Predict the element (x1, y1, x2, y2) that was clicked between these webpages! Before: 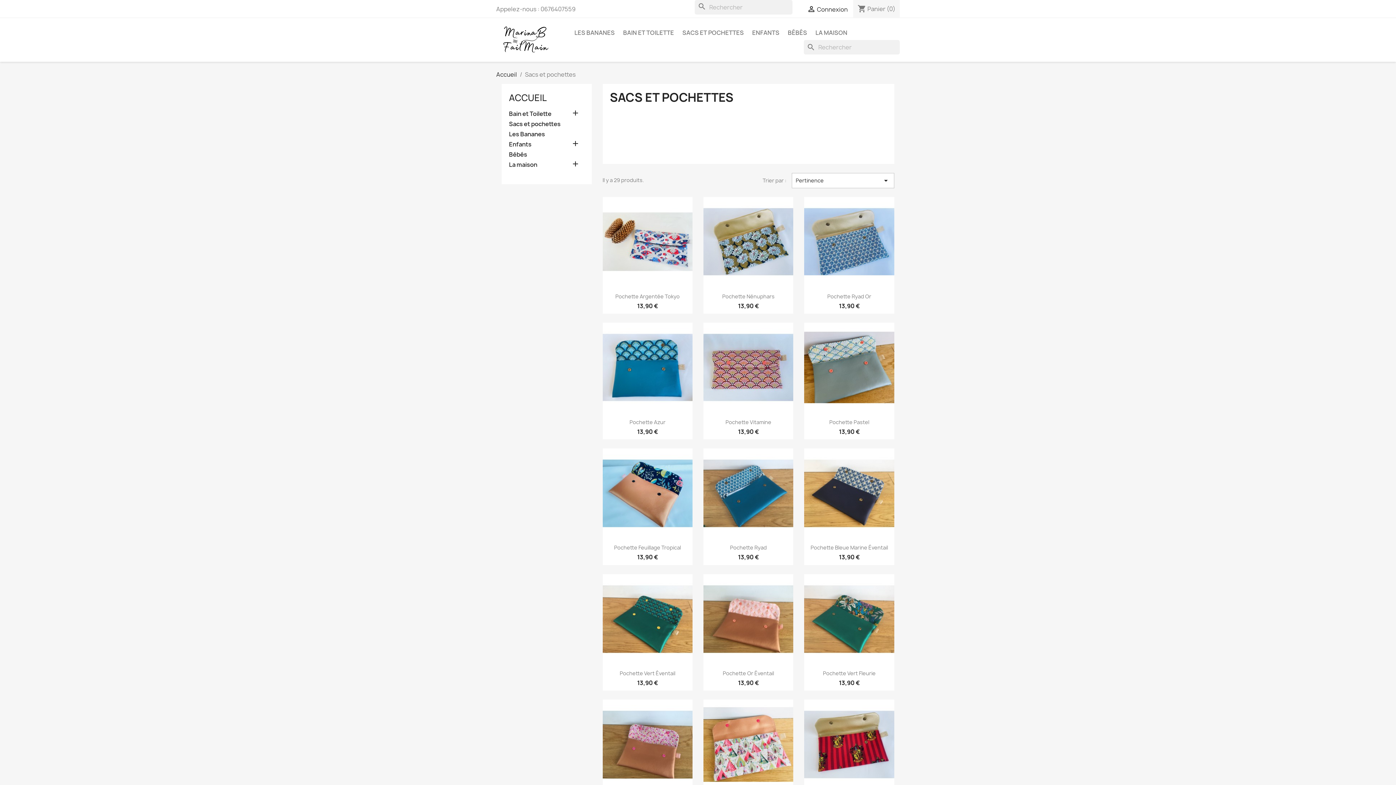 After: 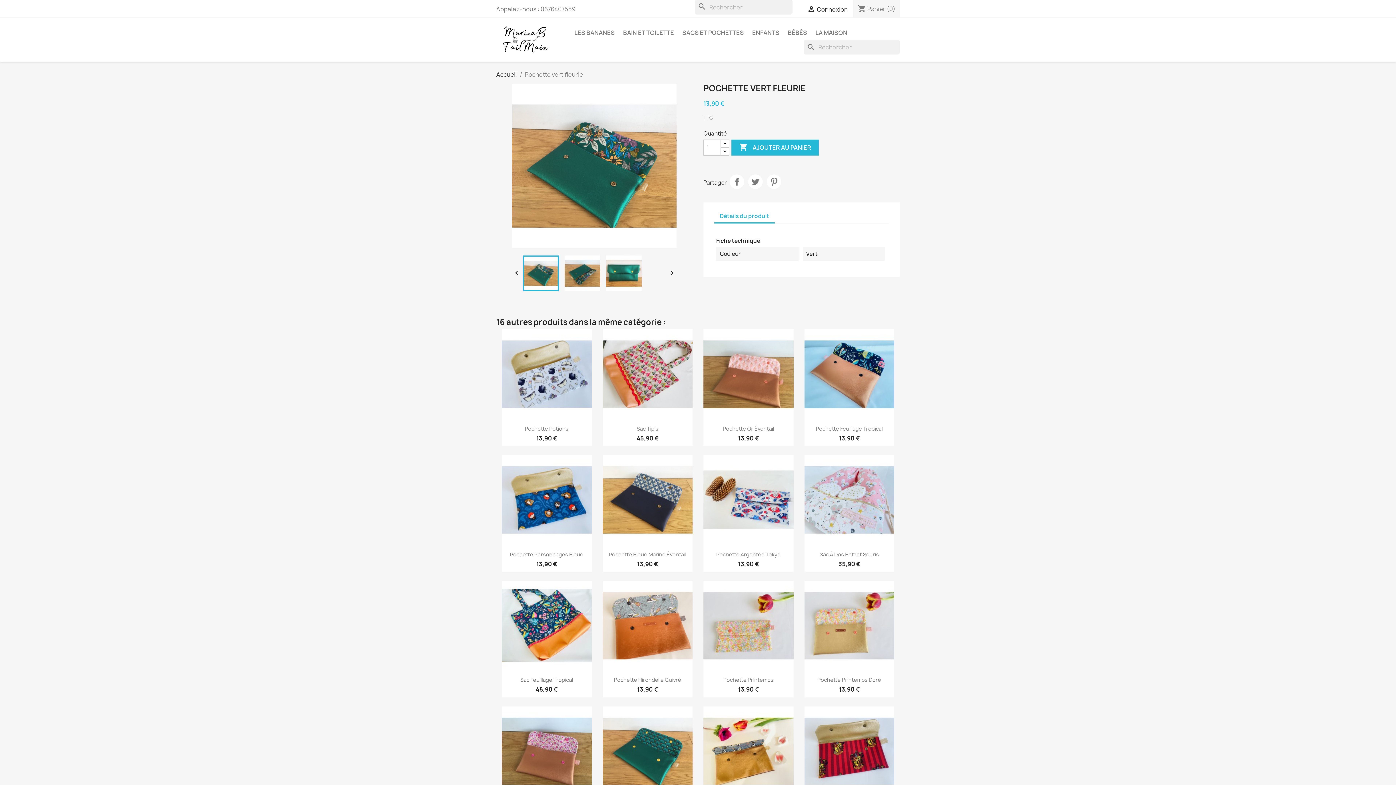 Action: bbox: (804, 574, 894, 664)